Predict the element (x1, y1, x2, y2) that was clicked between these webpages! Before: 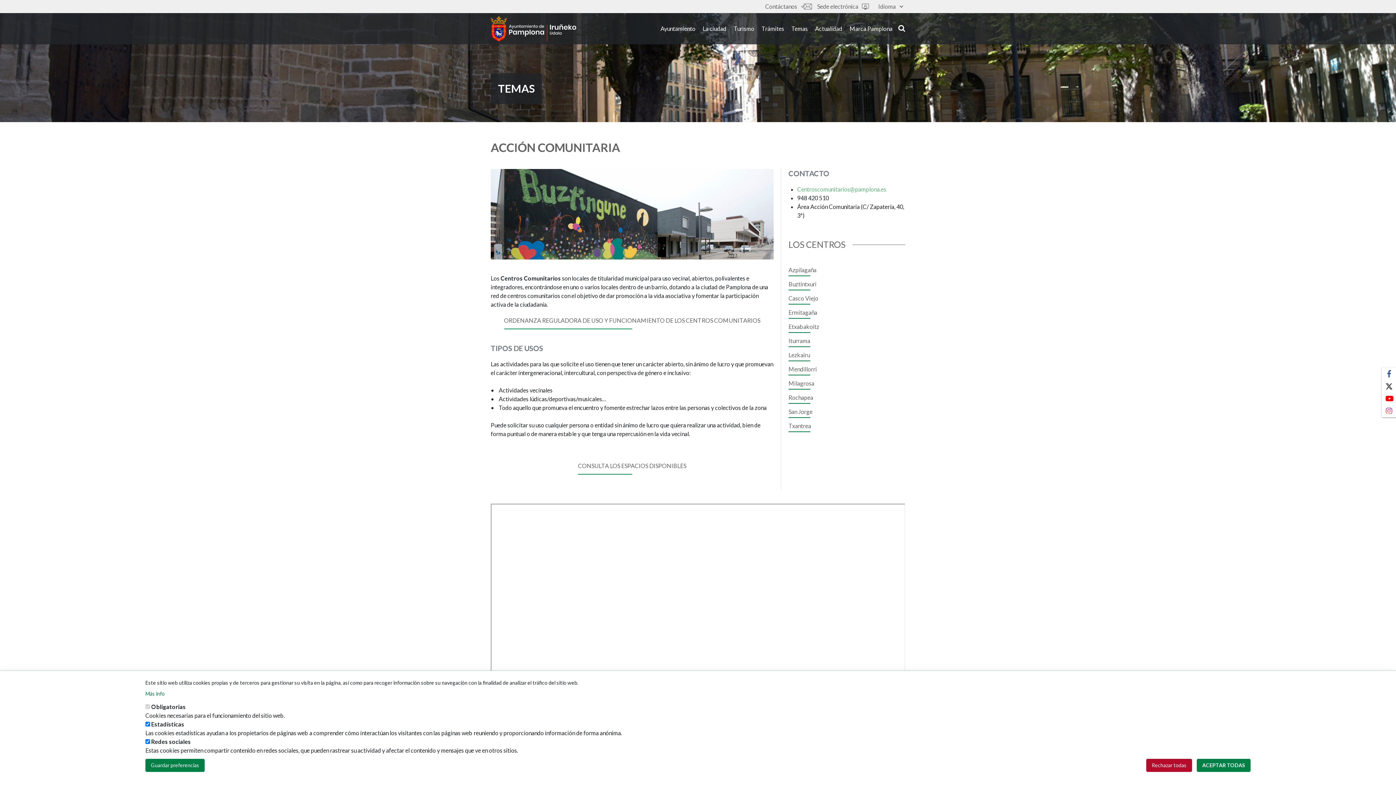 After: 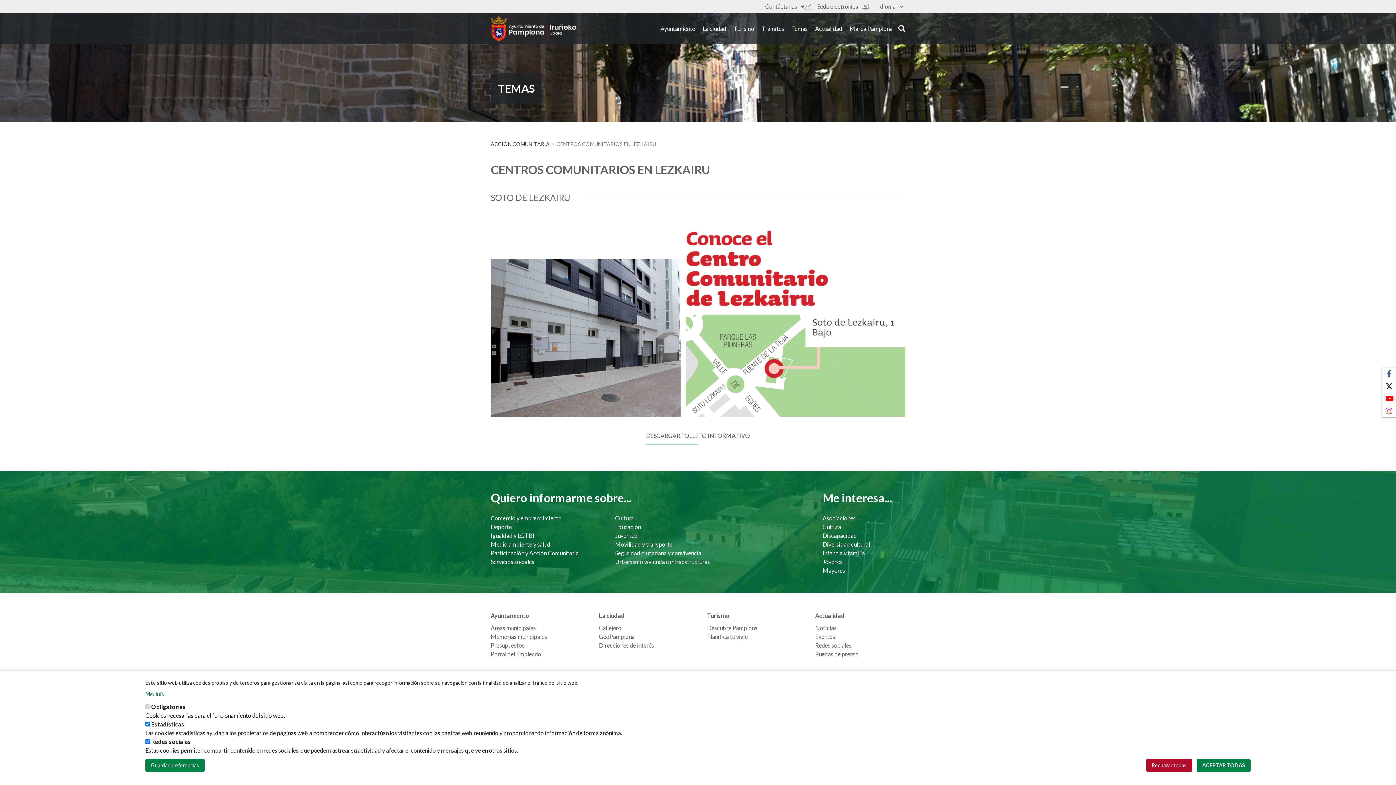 Action: bbox: (788, 350, 905, 361) label: Lezkairu